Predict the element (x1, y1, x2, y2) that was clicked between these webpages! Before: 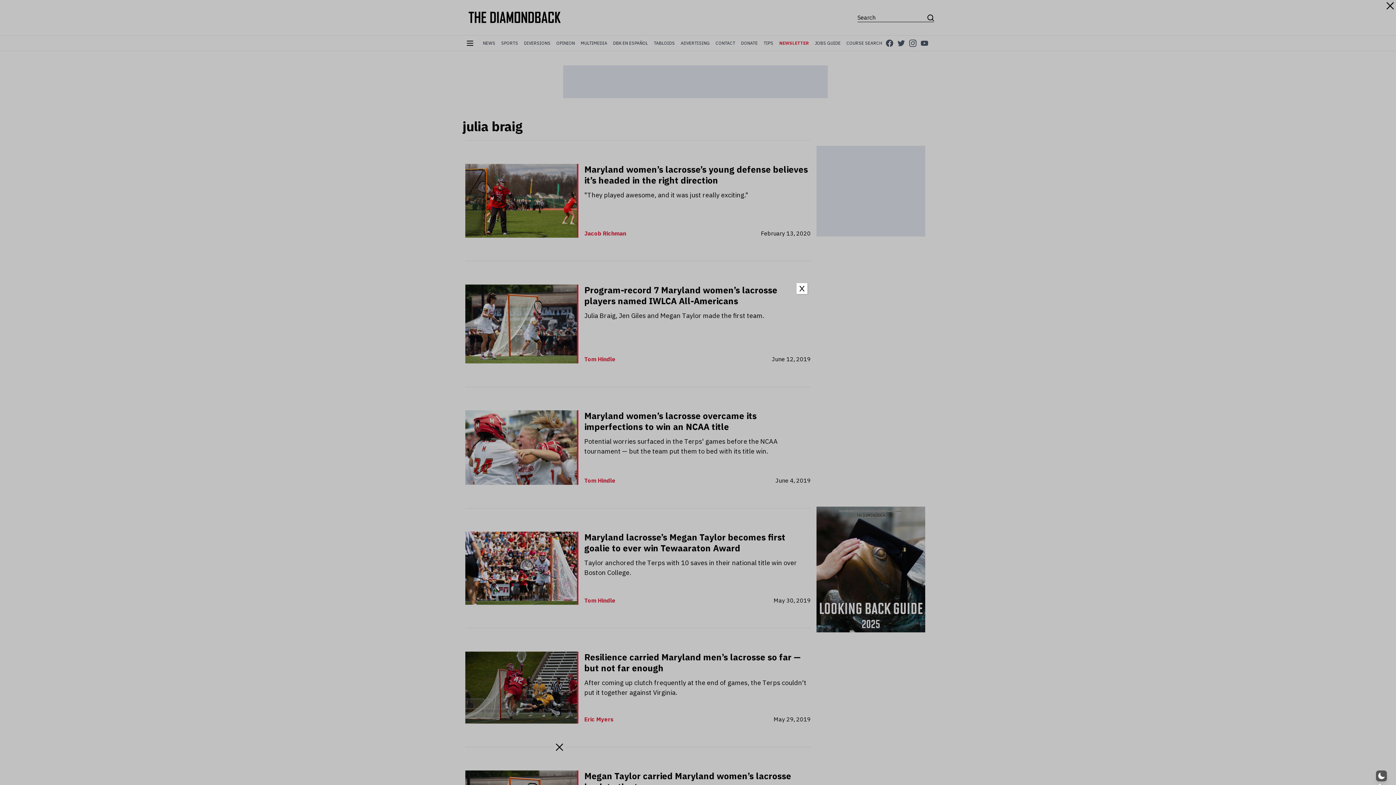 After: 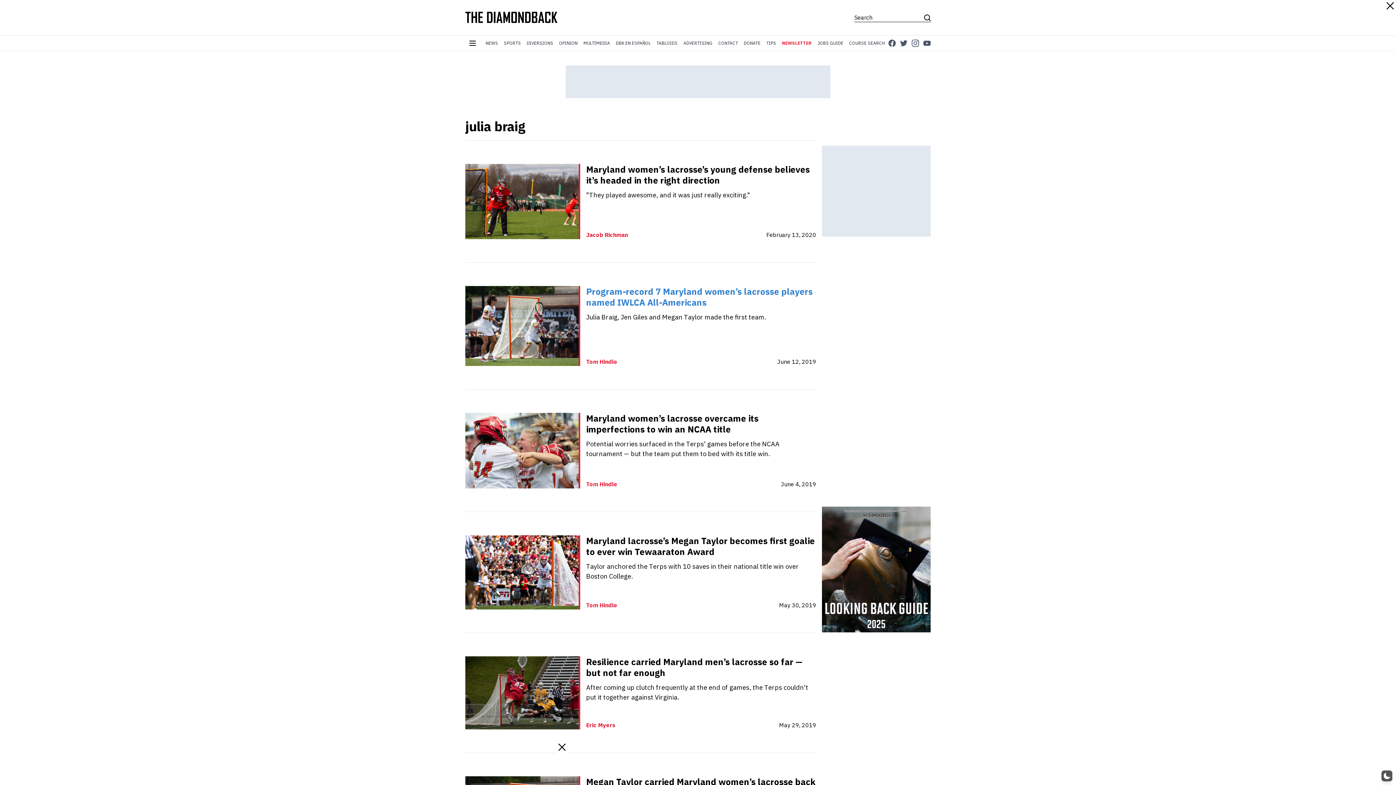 Action: label: Close bbox: (796, 283, 807, 294)